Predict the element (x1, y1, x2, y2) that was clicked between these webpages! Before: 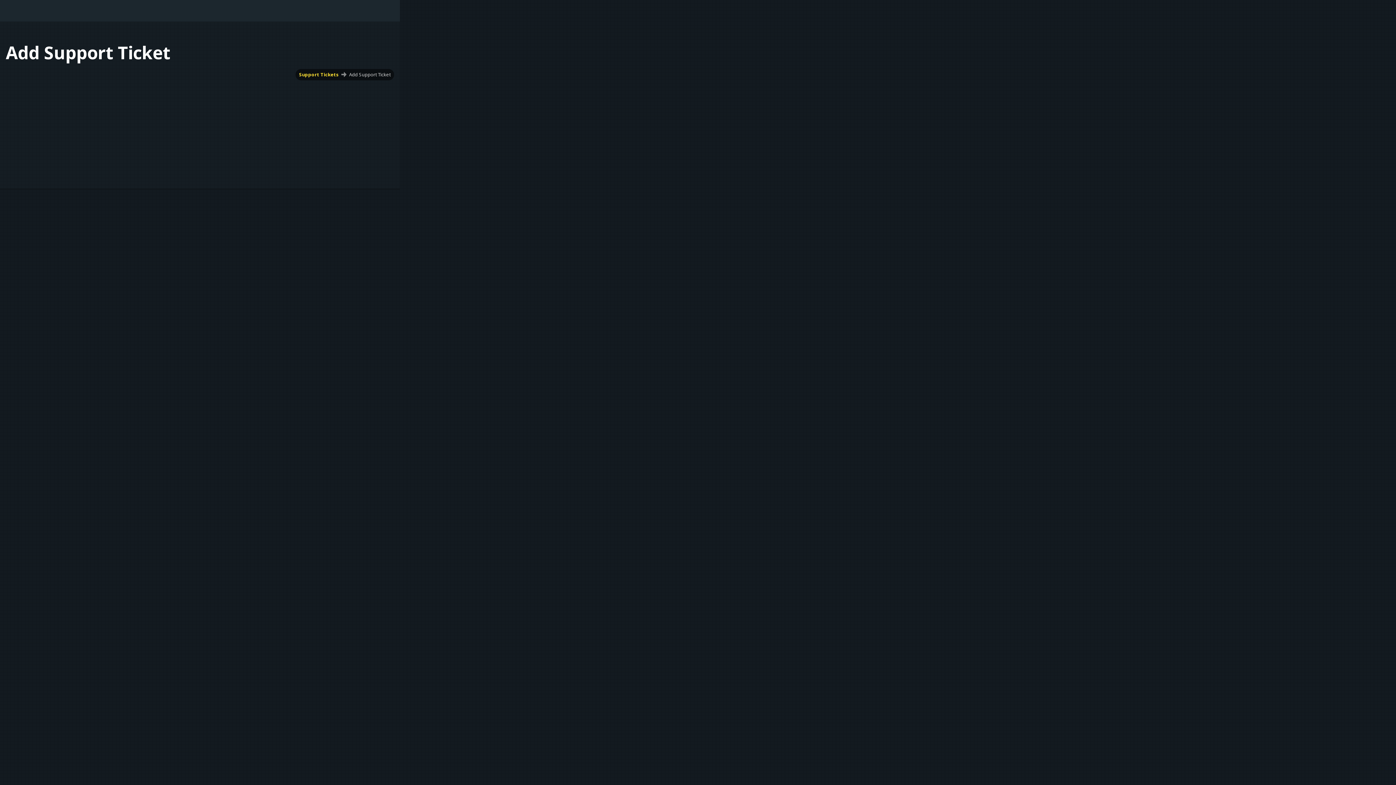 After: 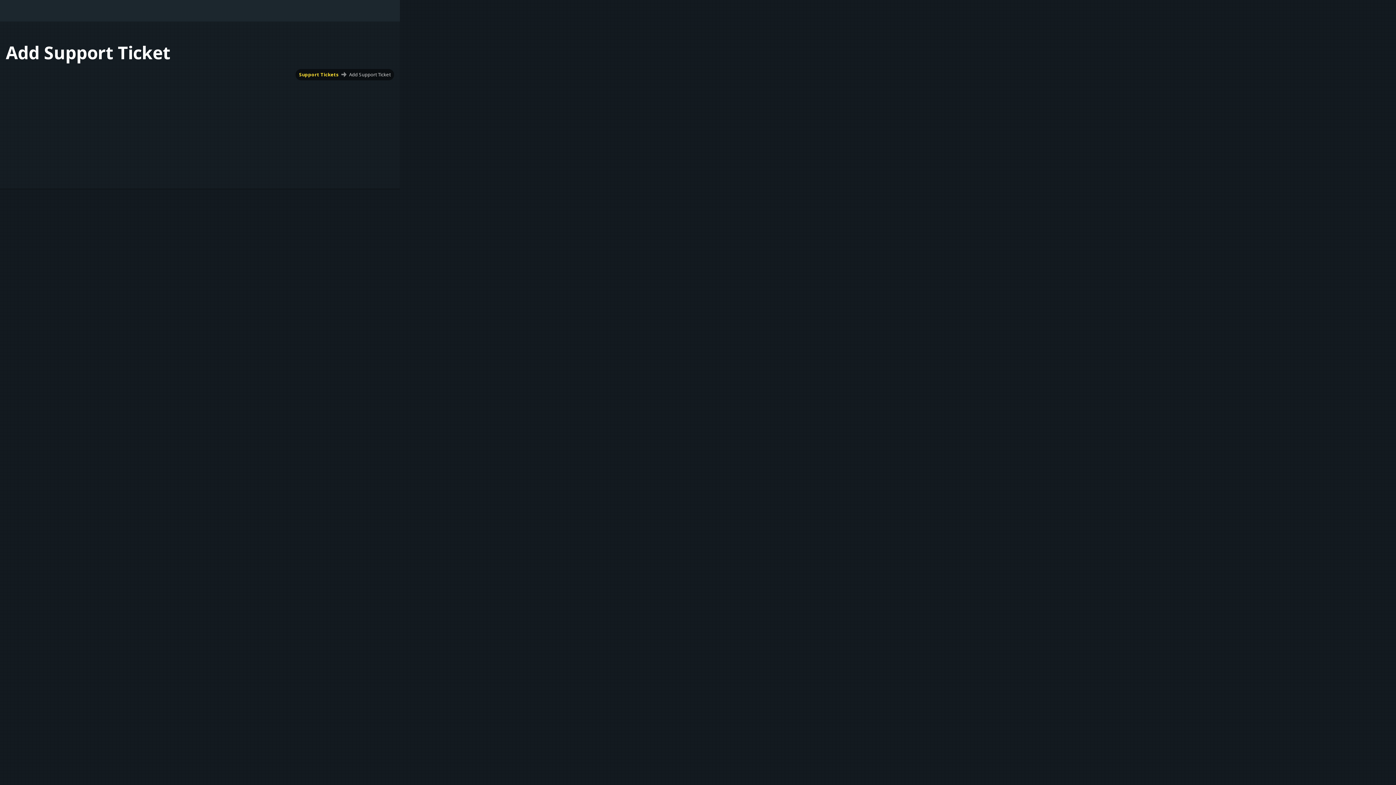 Action: bbox: (349, 71, 390, 77) label: Add Support Ticket